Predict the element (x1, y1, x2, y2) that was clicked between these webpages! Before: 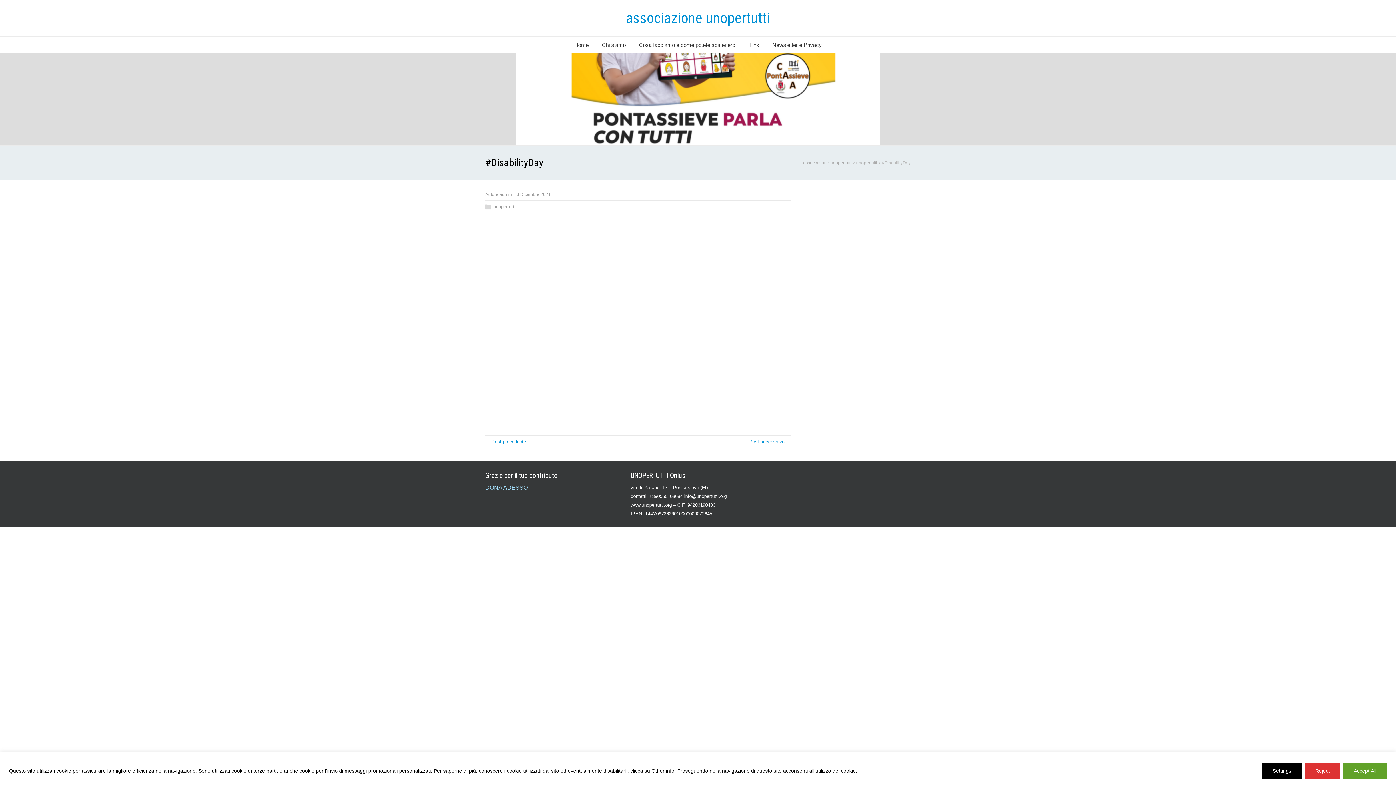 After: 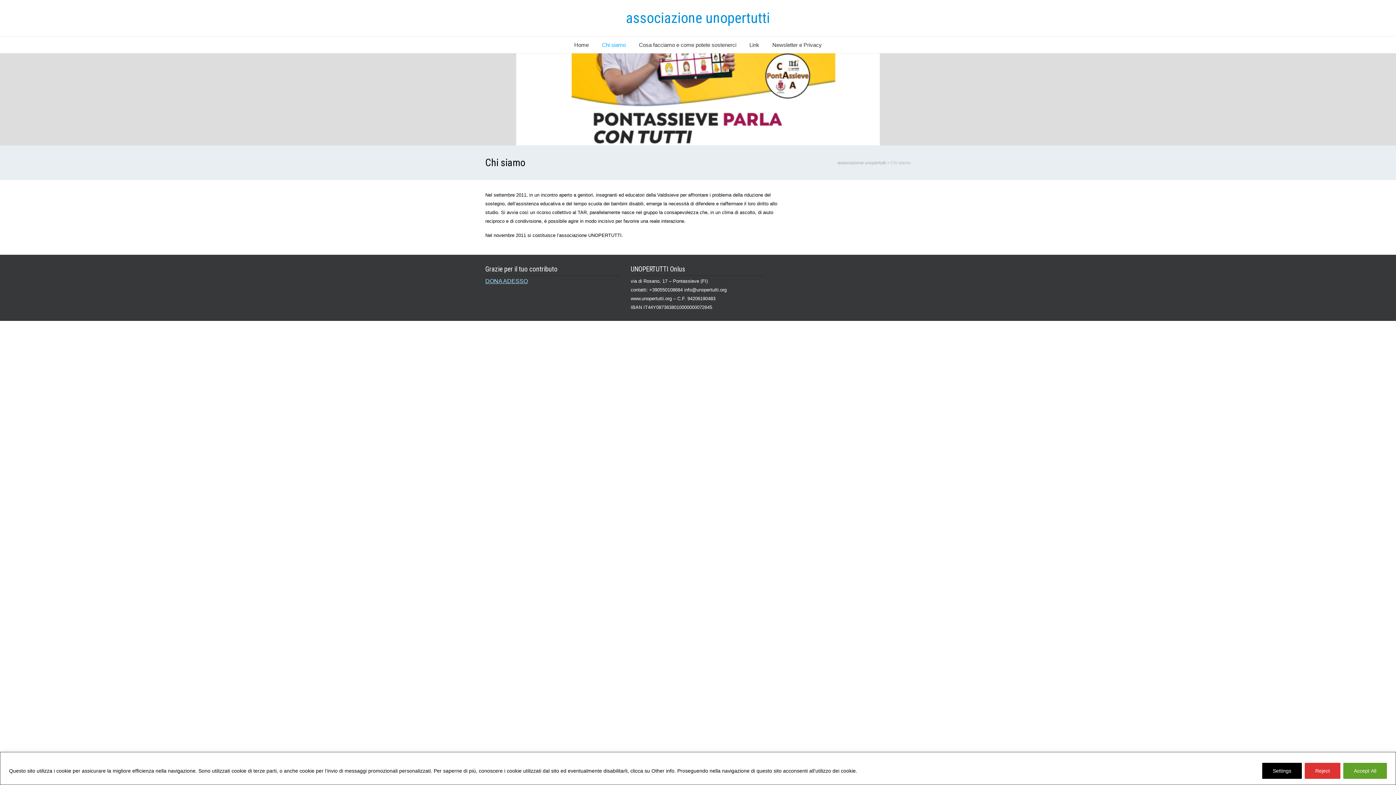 Action: label: Chi siamo bbox: (596, 36, 631, 53)